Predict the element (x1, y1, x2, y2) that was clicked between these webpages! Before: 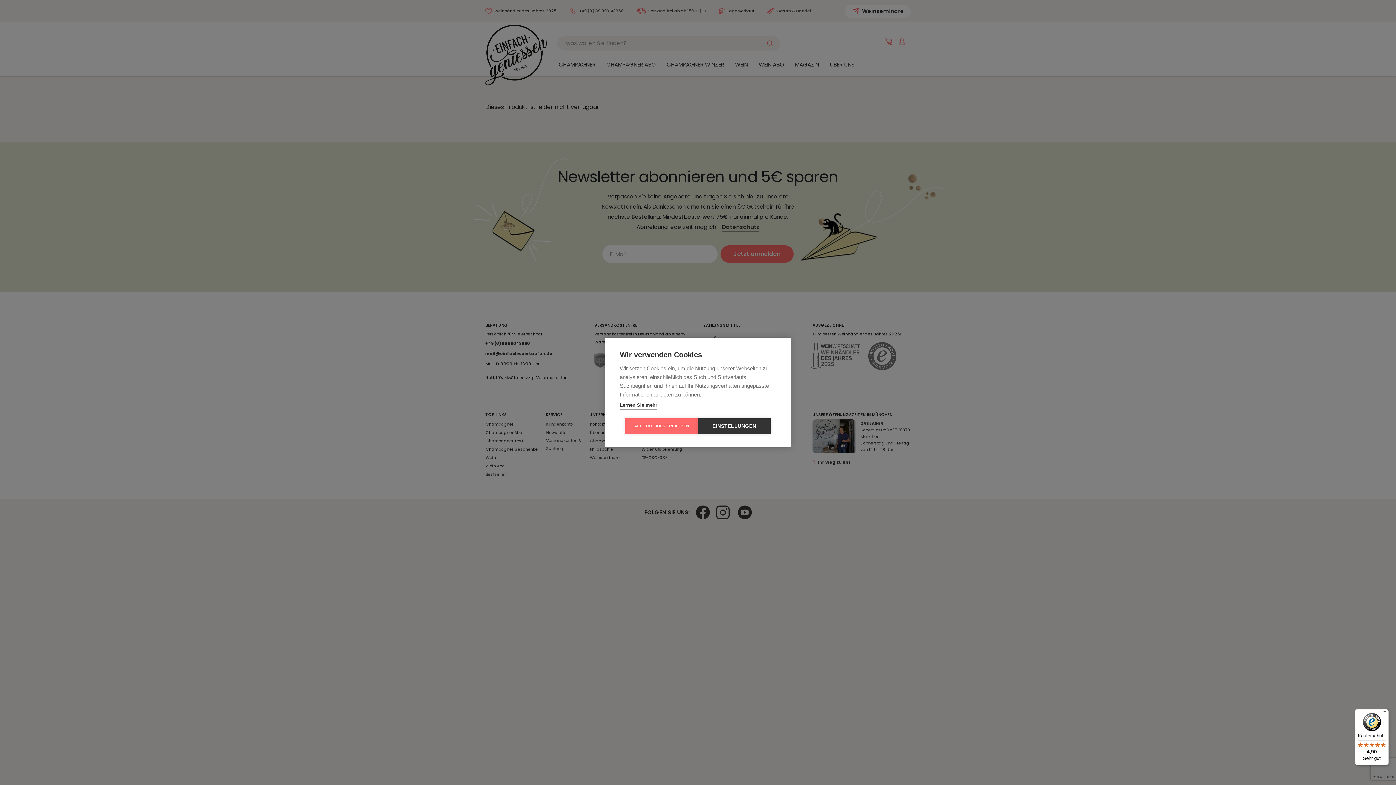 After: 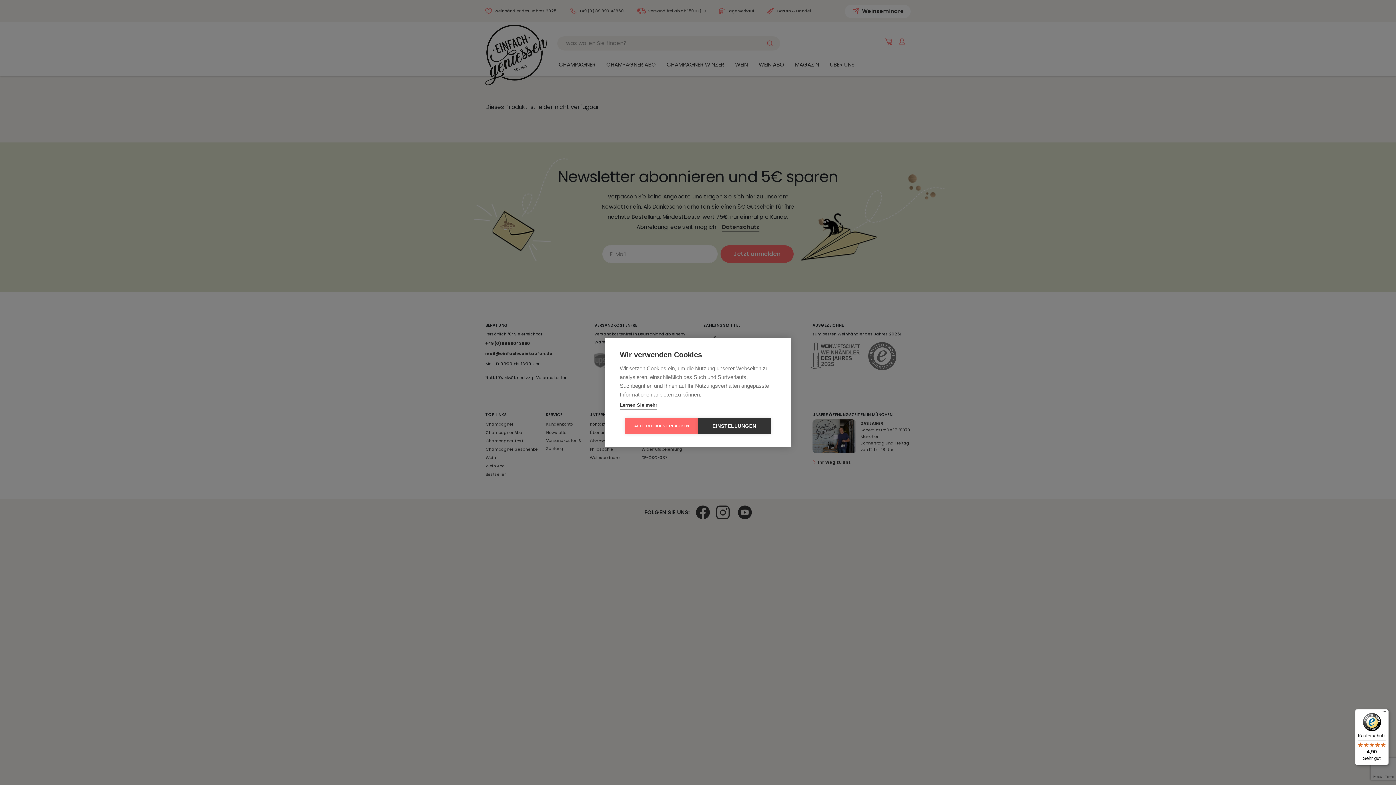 Action: bbox: (1355, 709, 1389, 765) label: Käuferschutz

4,90

Sehr gut